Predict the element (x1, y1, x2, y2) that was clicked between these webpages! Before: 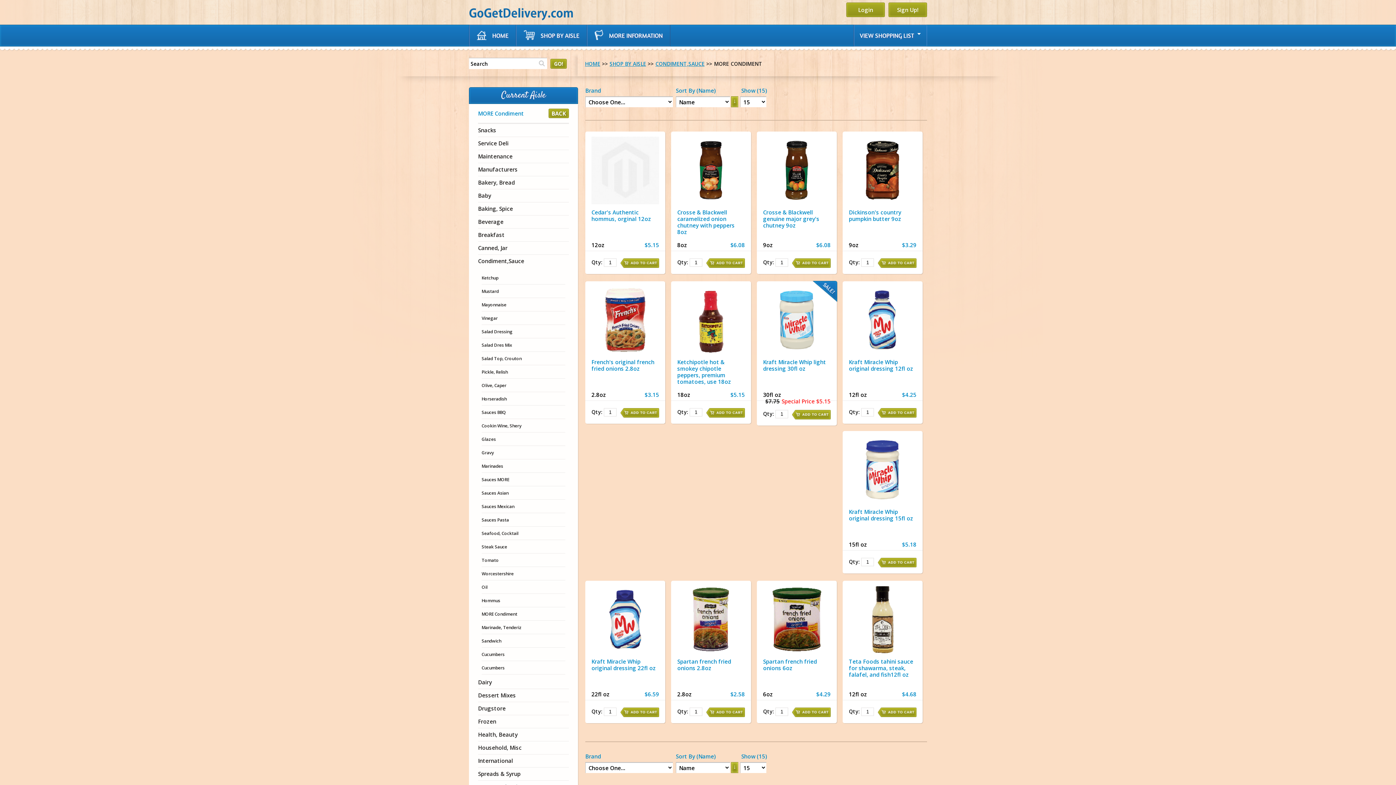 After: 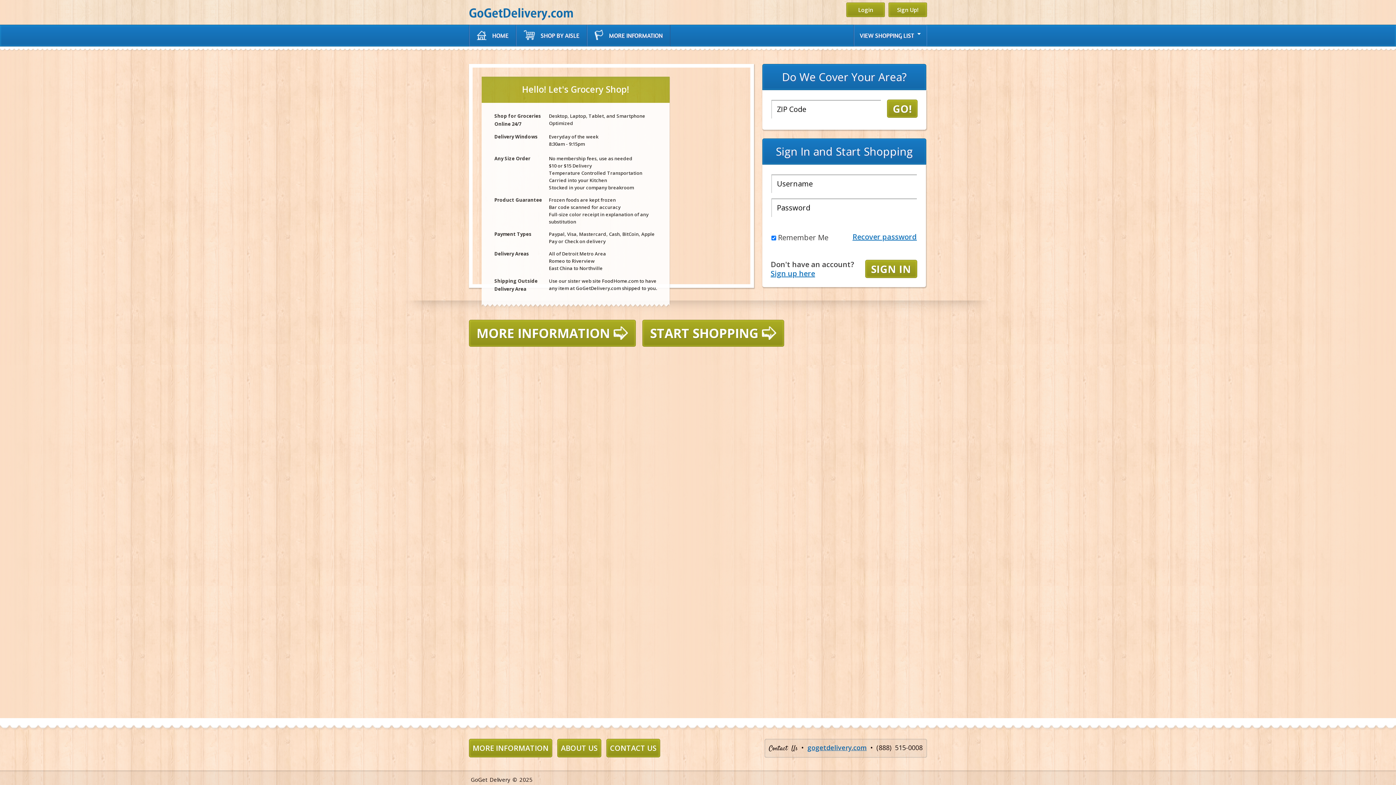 Action: bbox: (585, 60, 600, 67) label: HOME